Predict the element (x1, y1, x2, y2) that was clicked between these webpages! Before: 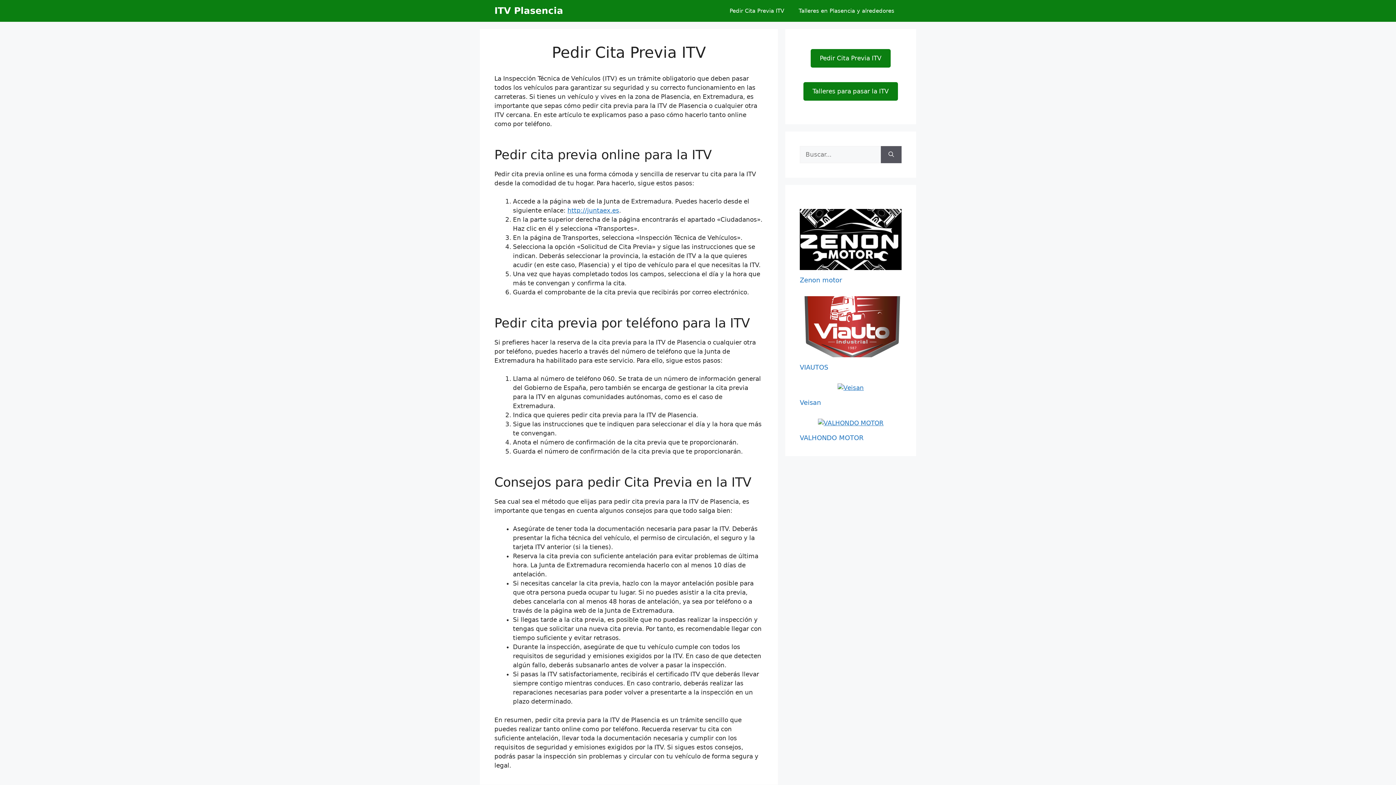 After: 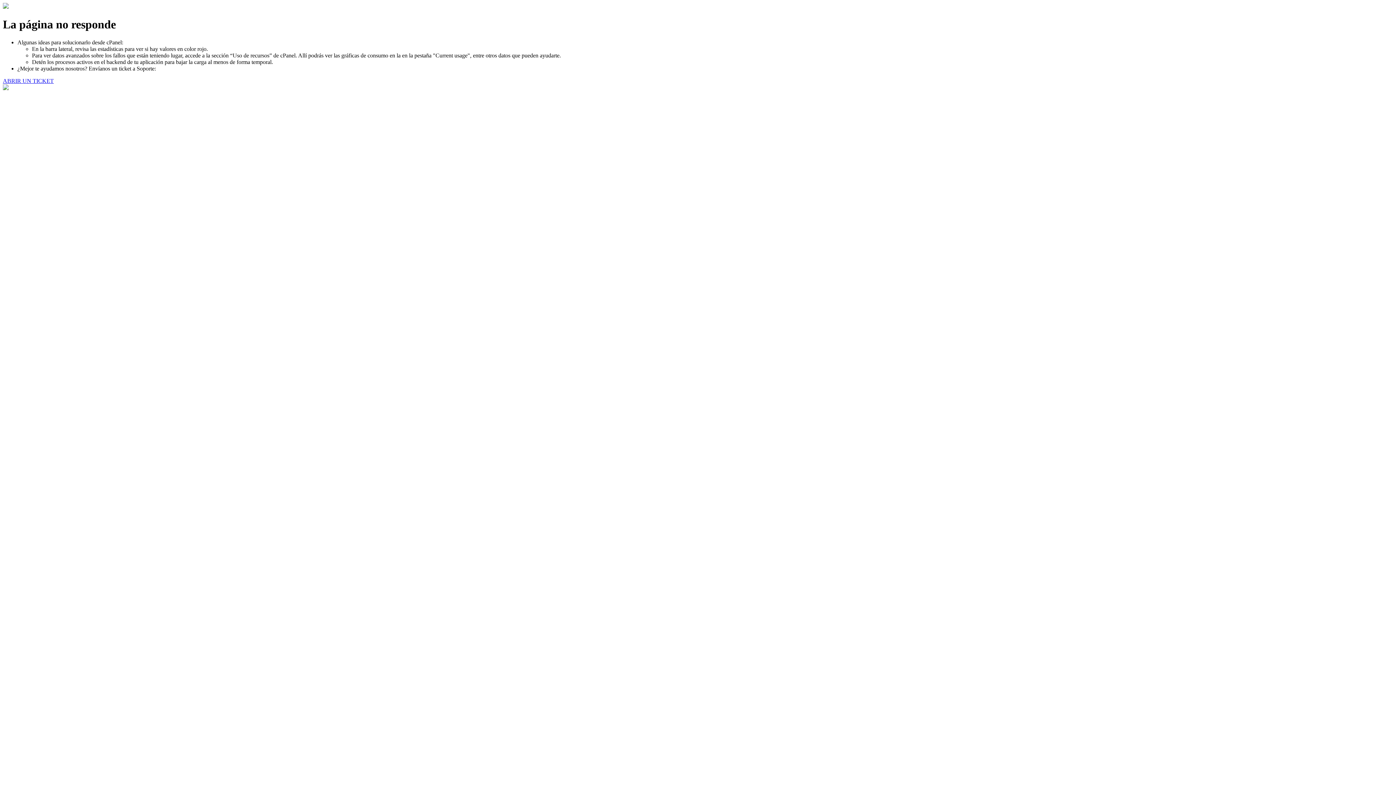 Action: bbox: (800, 398, 821, 406) label: Veisan